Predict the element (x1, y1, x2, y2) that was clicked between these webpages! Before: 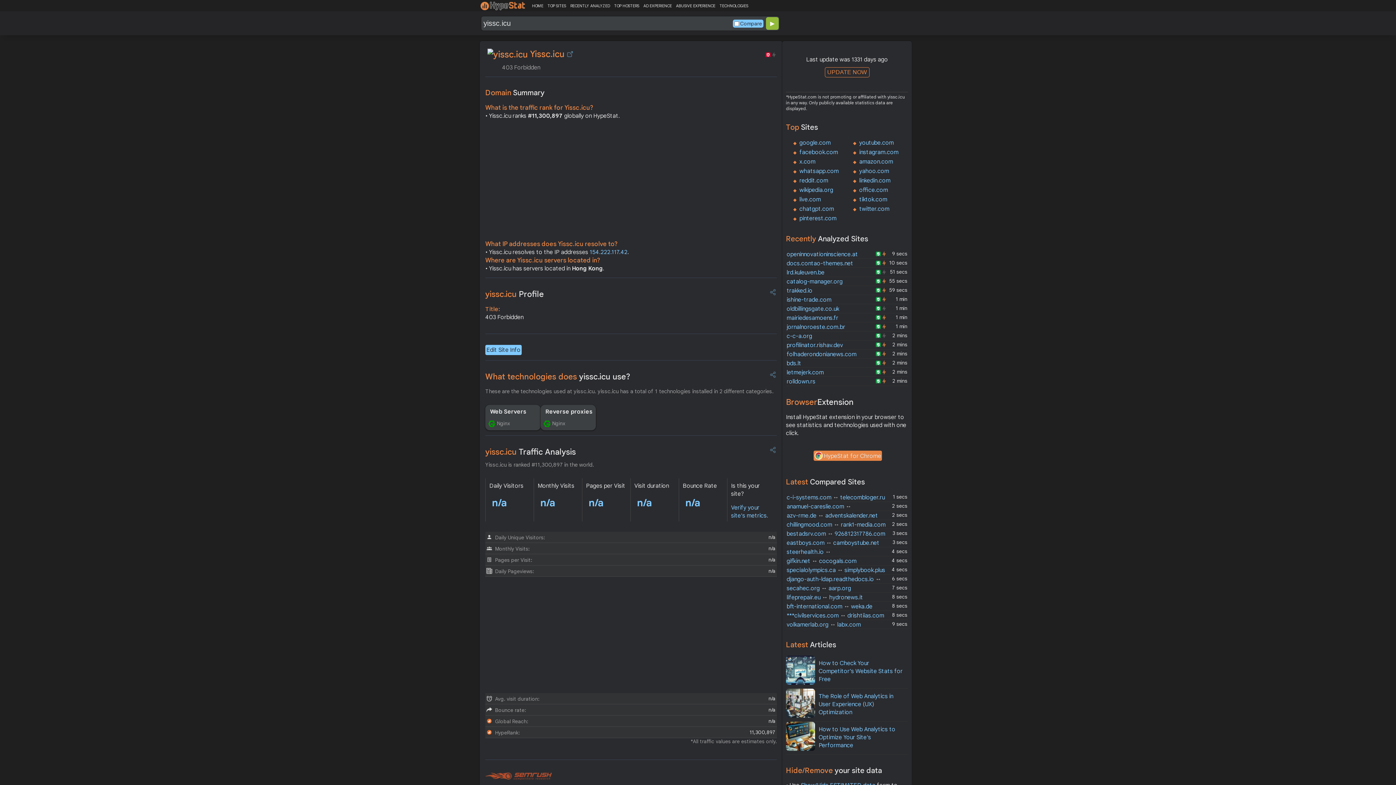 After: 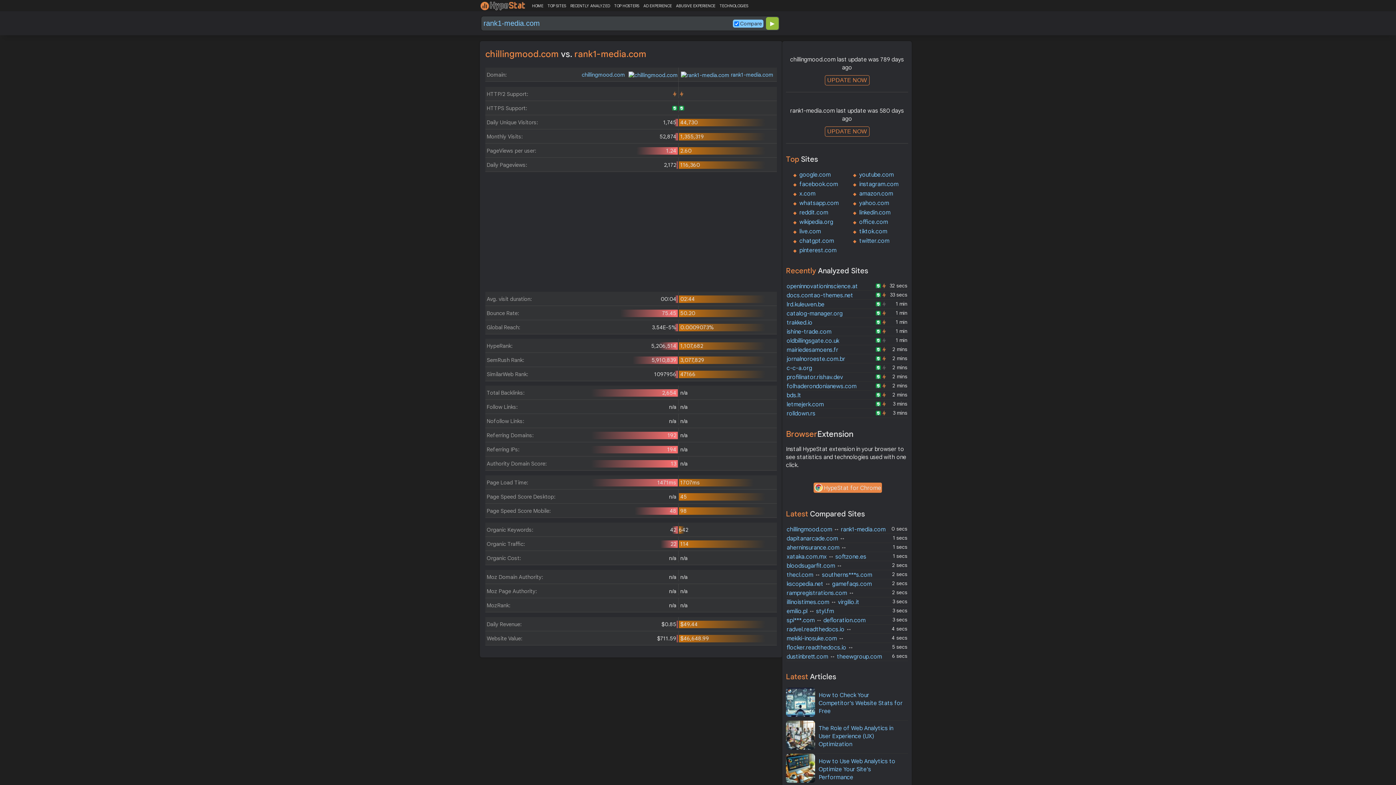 Action: label: chillingmood.com ↔ rank1-media.com bbox: (786, 521, 885, 528)